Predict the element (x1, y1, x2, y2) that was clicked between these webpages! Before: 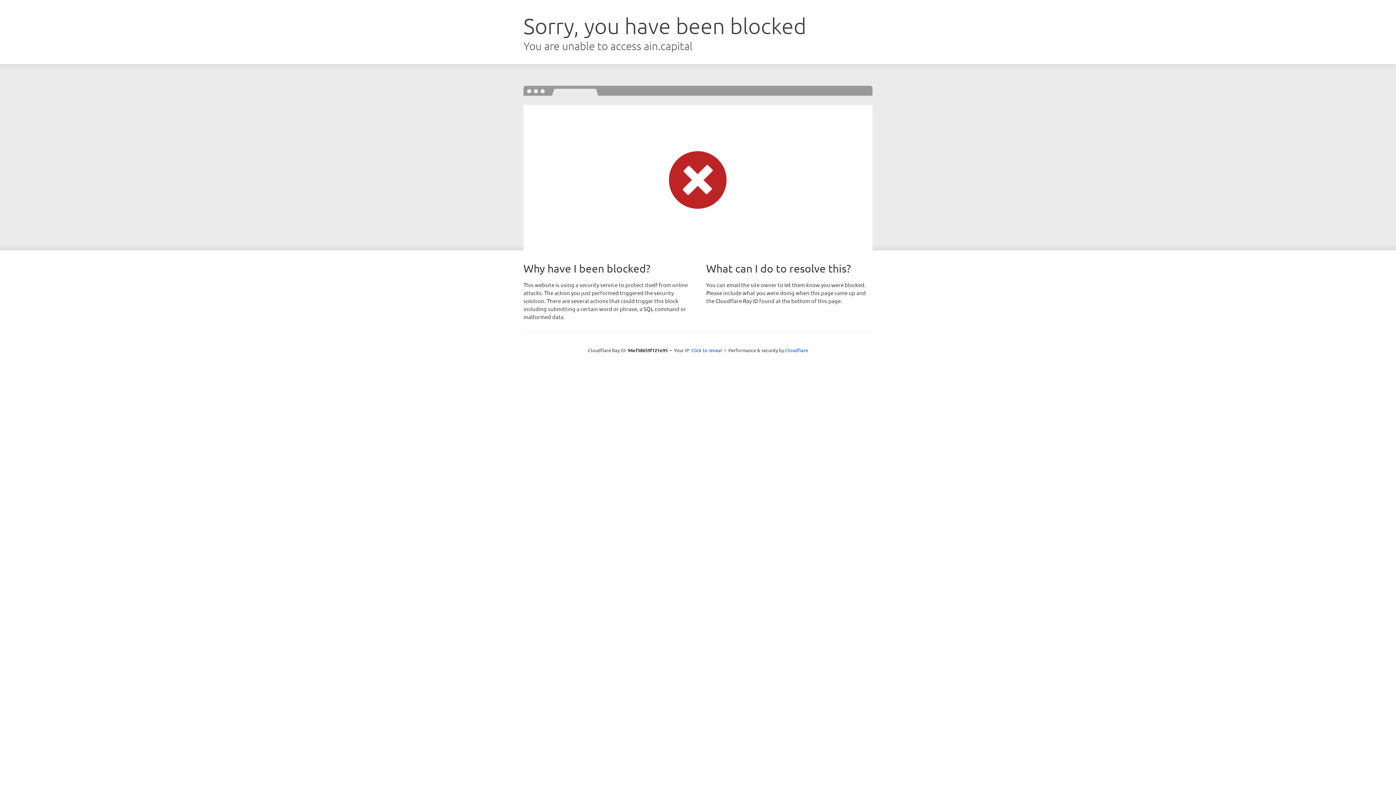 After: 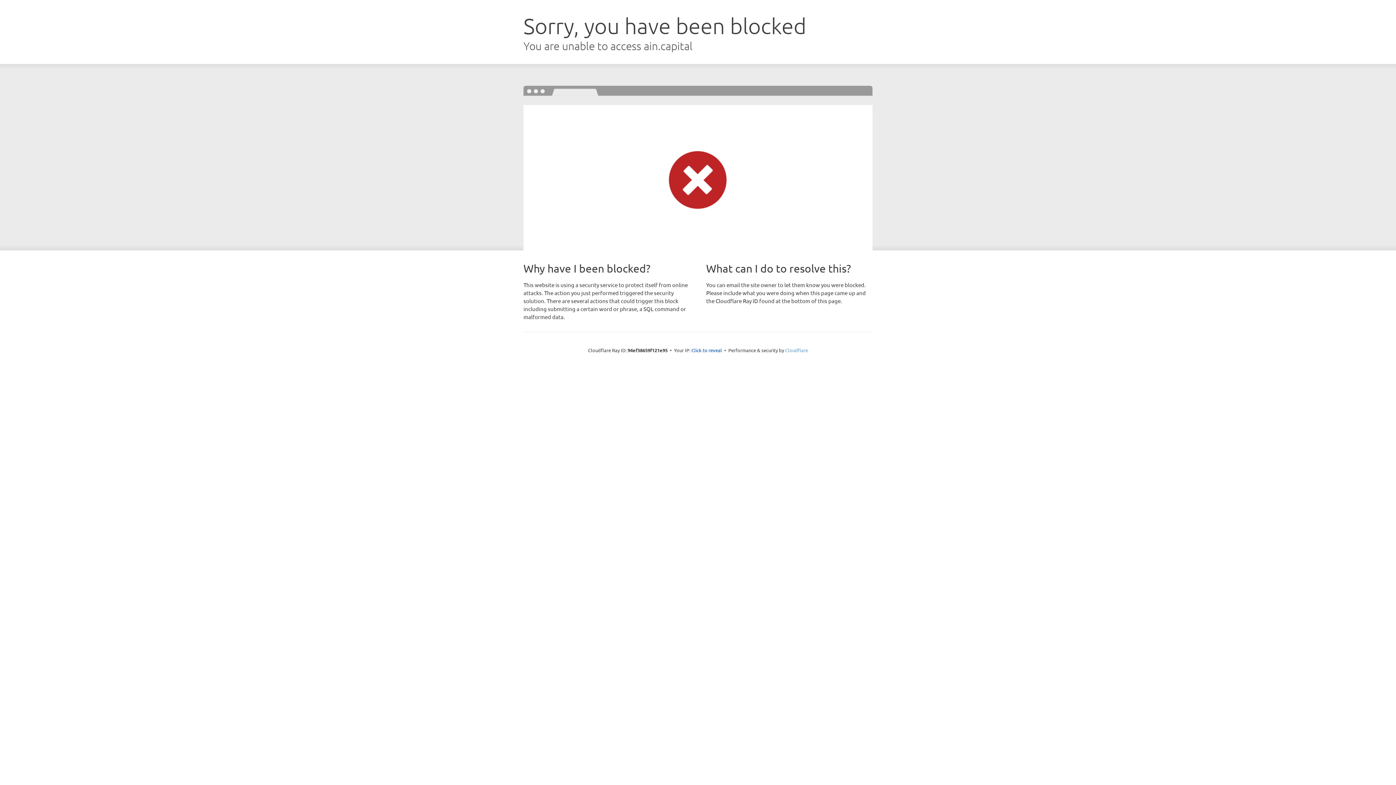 Action: bbox: (785, 347, 808, 353) label: Cloudflare